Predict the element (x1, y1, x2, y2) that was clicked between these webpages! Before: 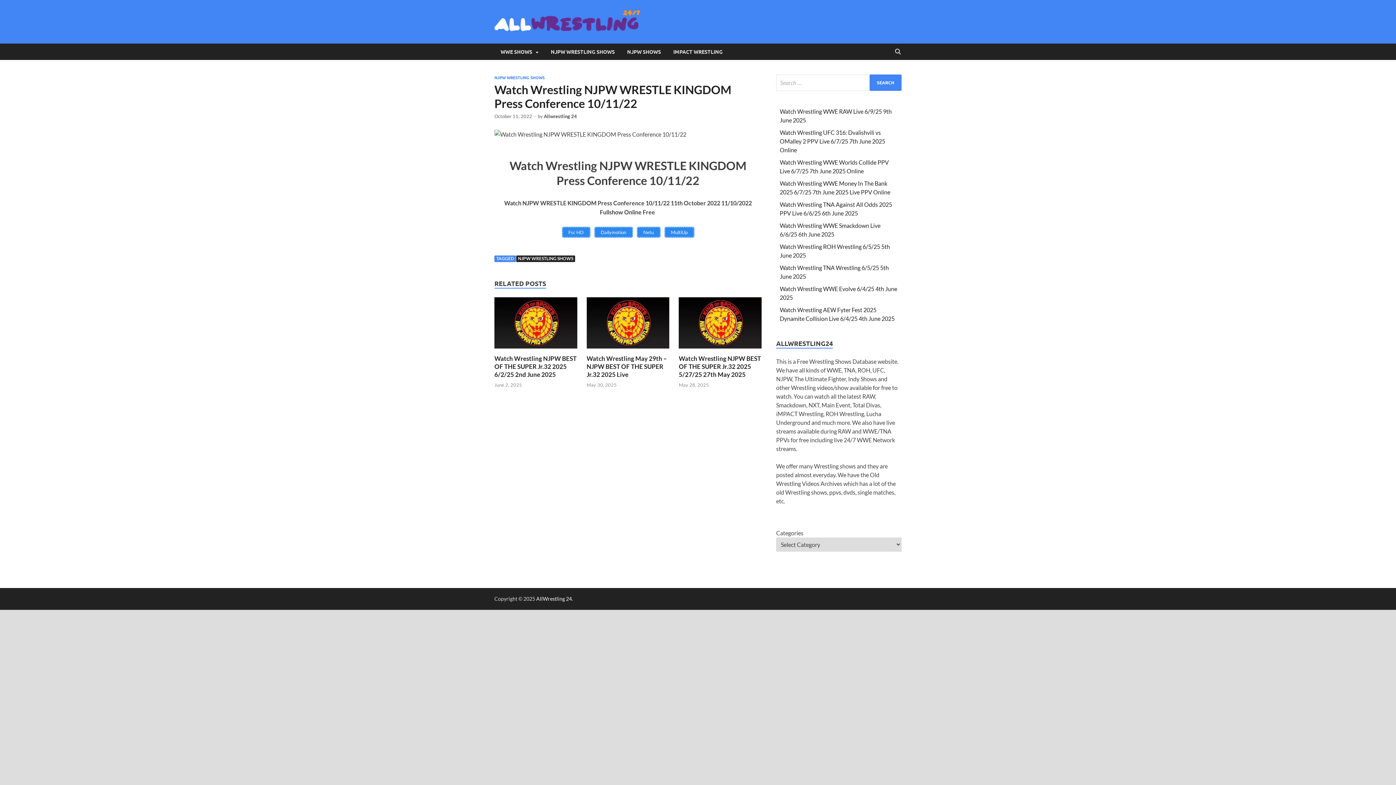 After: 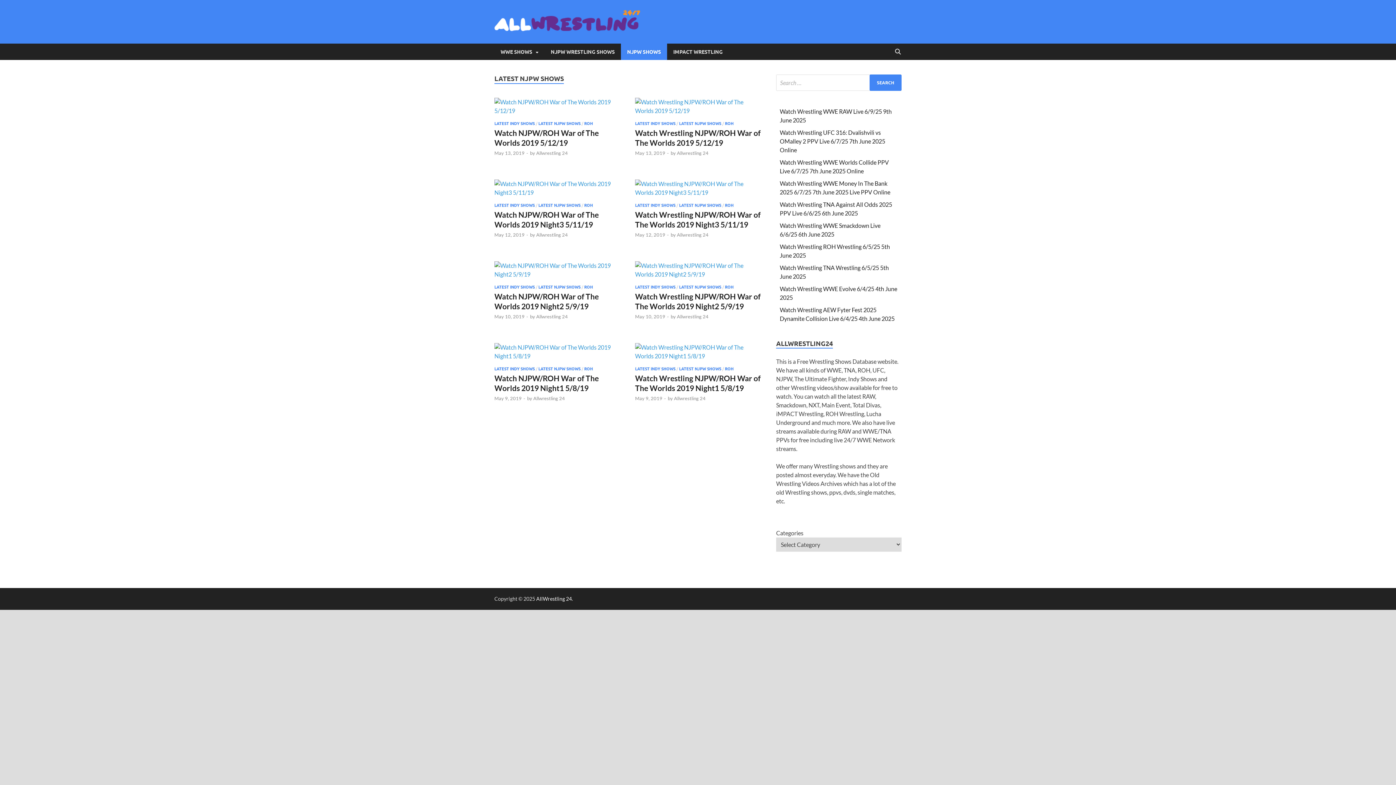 Action: bbox: (621, 43, 667, 60) label: NJPW SHOWS